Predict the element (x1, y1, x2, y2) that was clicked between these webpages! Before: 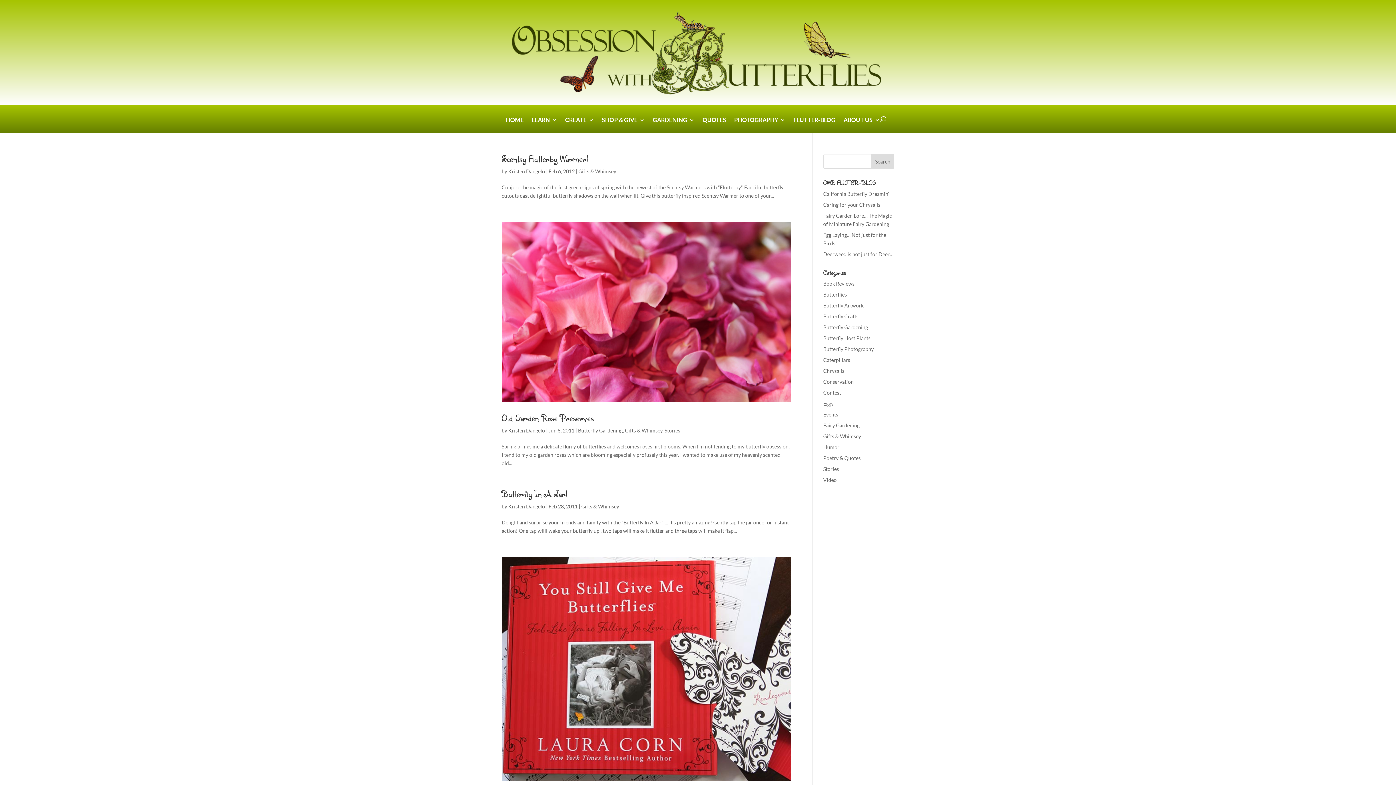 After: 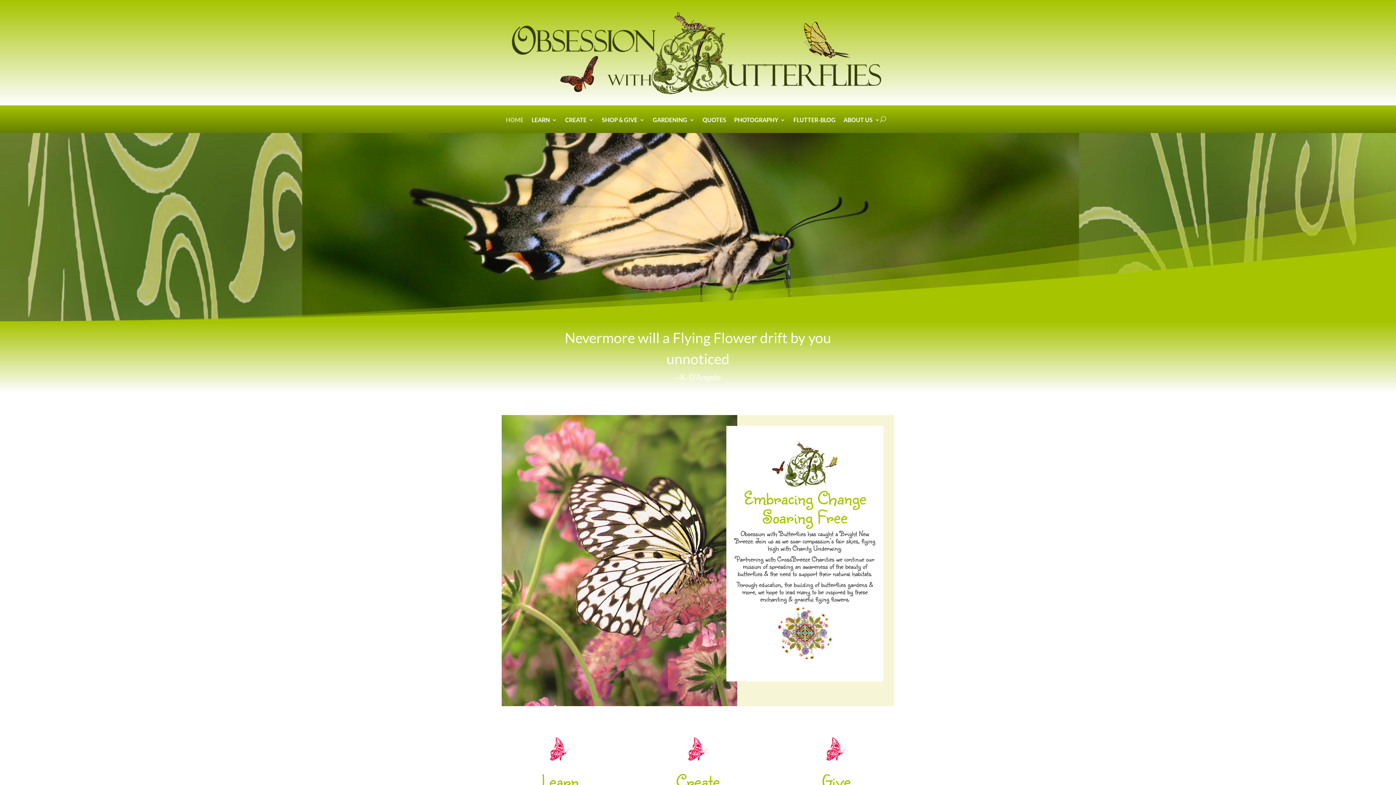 Action: bbox: (506, 117, 523, 133) label: HOME